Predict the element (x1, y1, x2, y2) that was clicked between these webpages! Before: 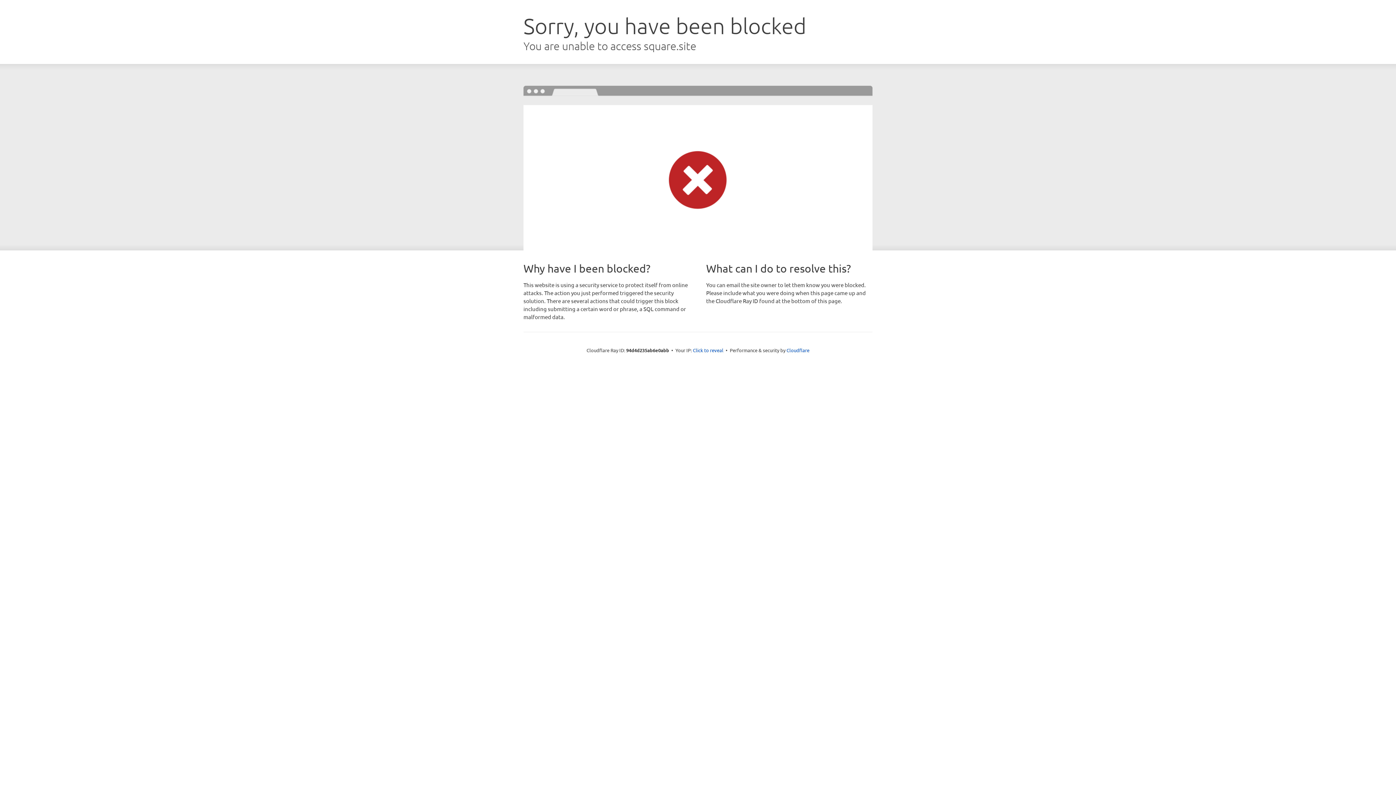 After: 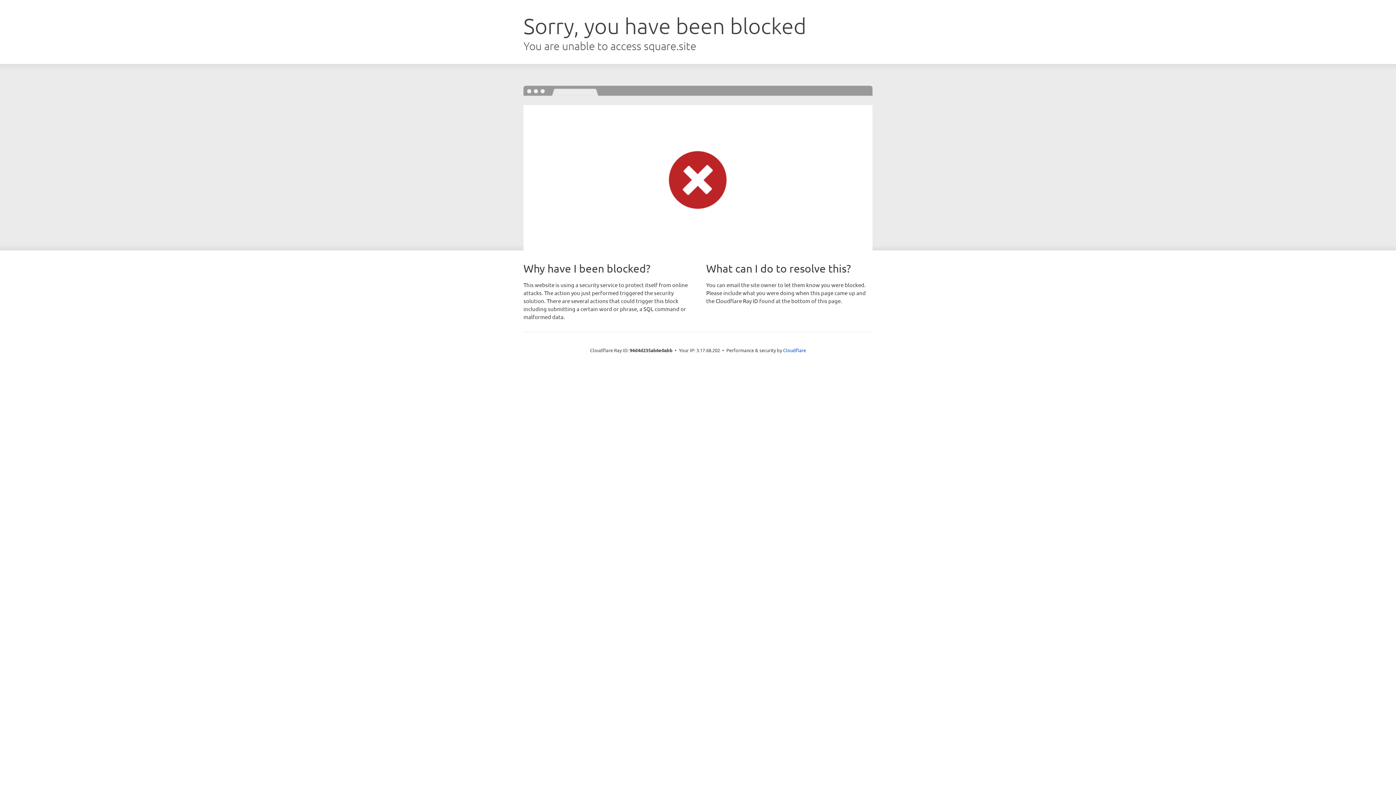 Action: bbox: (693, 346, 723, 353) label: Click to reveal